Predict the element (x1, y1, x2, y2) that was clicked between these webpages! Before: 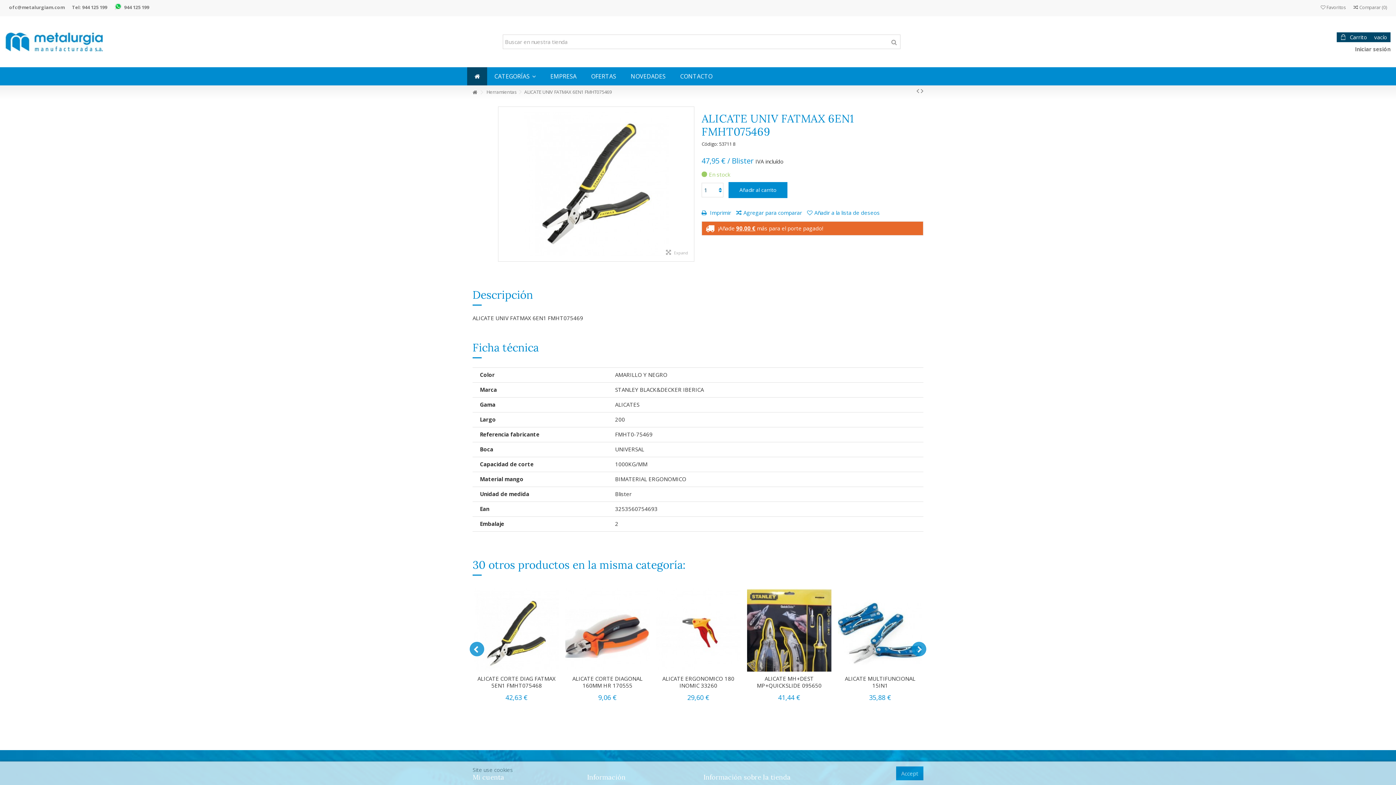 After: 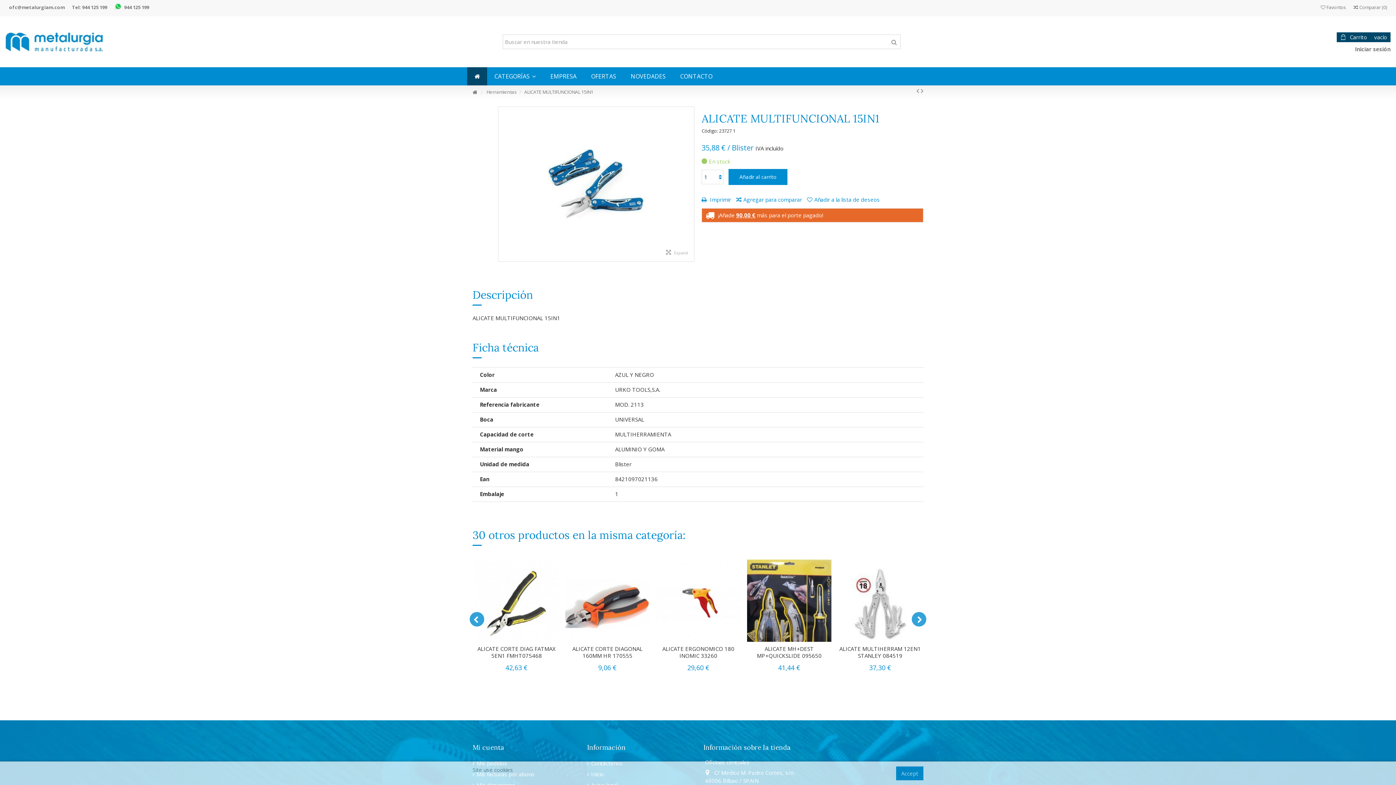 Action: bbox: (838, 588, 922, 671)